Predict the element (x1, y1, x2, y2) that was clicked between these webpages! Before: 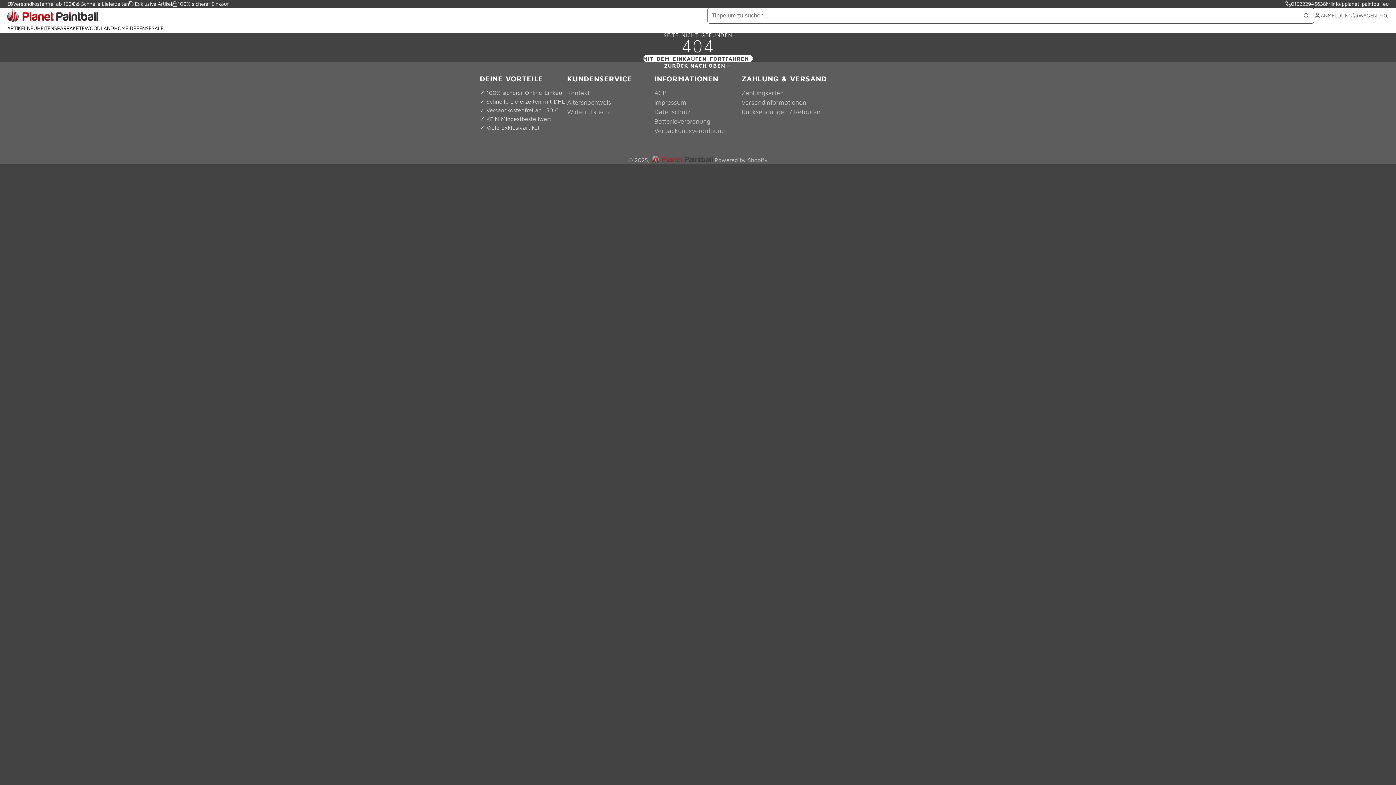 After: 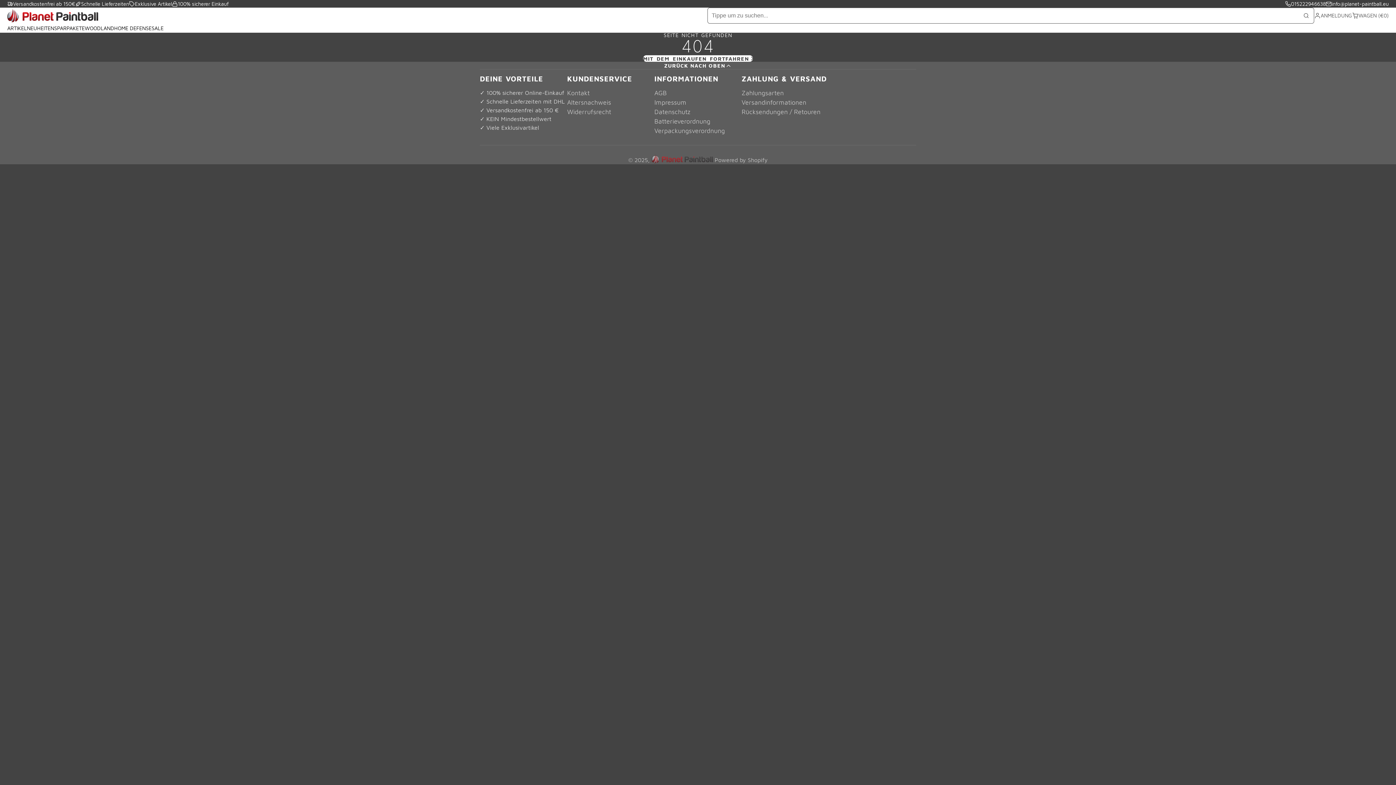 Action: bbox: (1326, 0, 1389, 7) label: info@planet-paintball.eu